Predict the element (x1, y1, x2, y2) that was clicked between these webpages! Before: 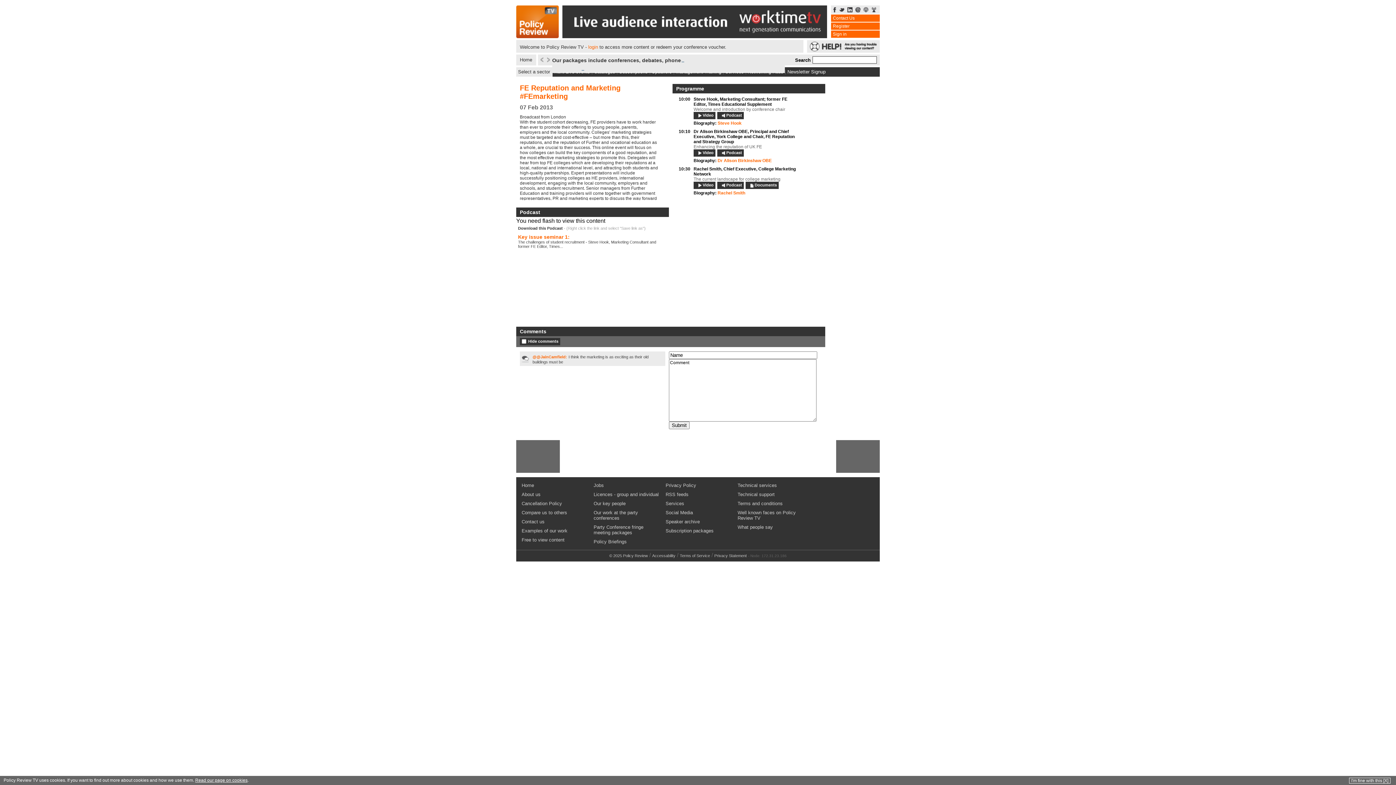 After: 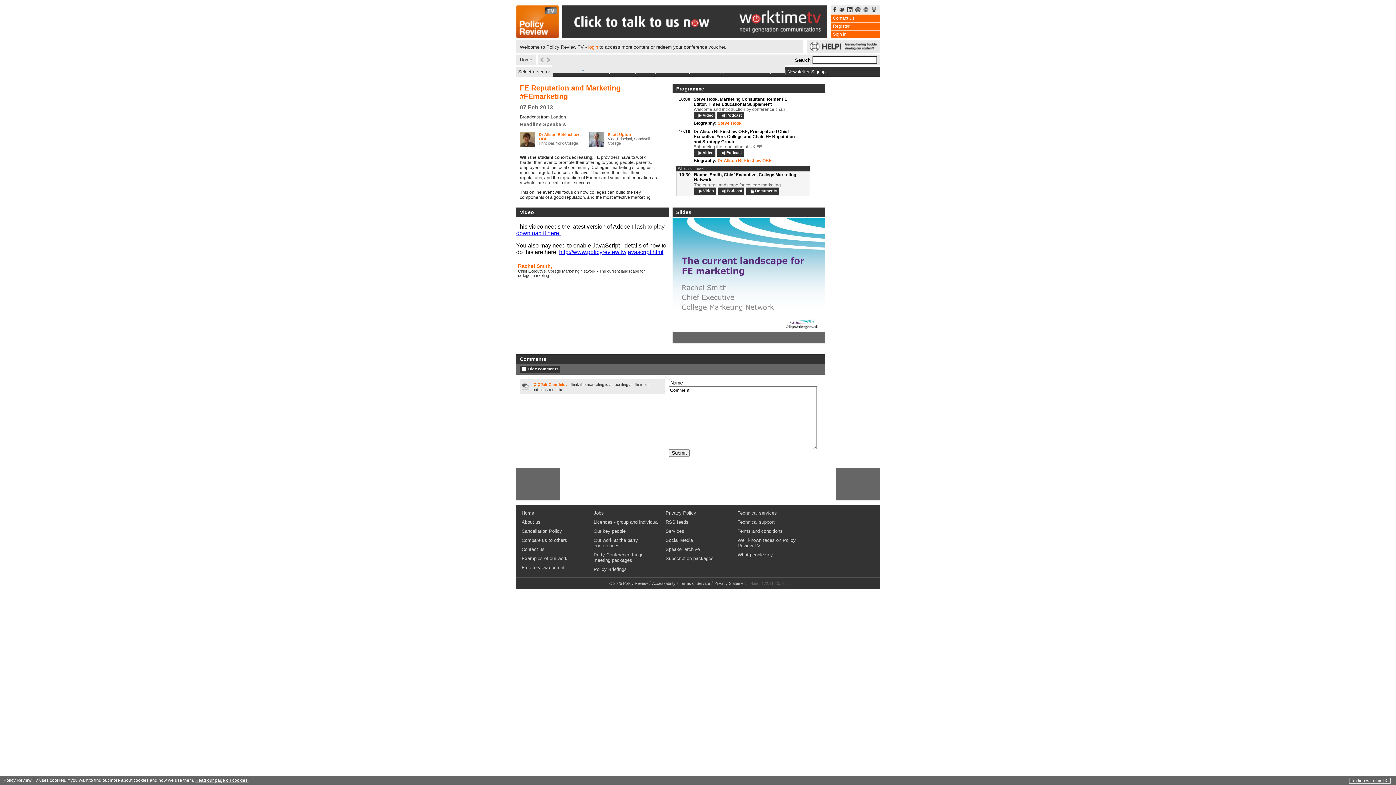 Action: bbox: (695, 184, 702, 188)